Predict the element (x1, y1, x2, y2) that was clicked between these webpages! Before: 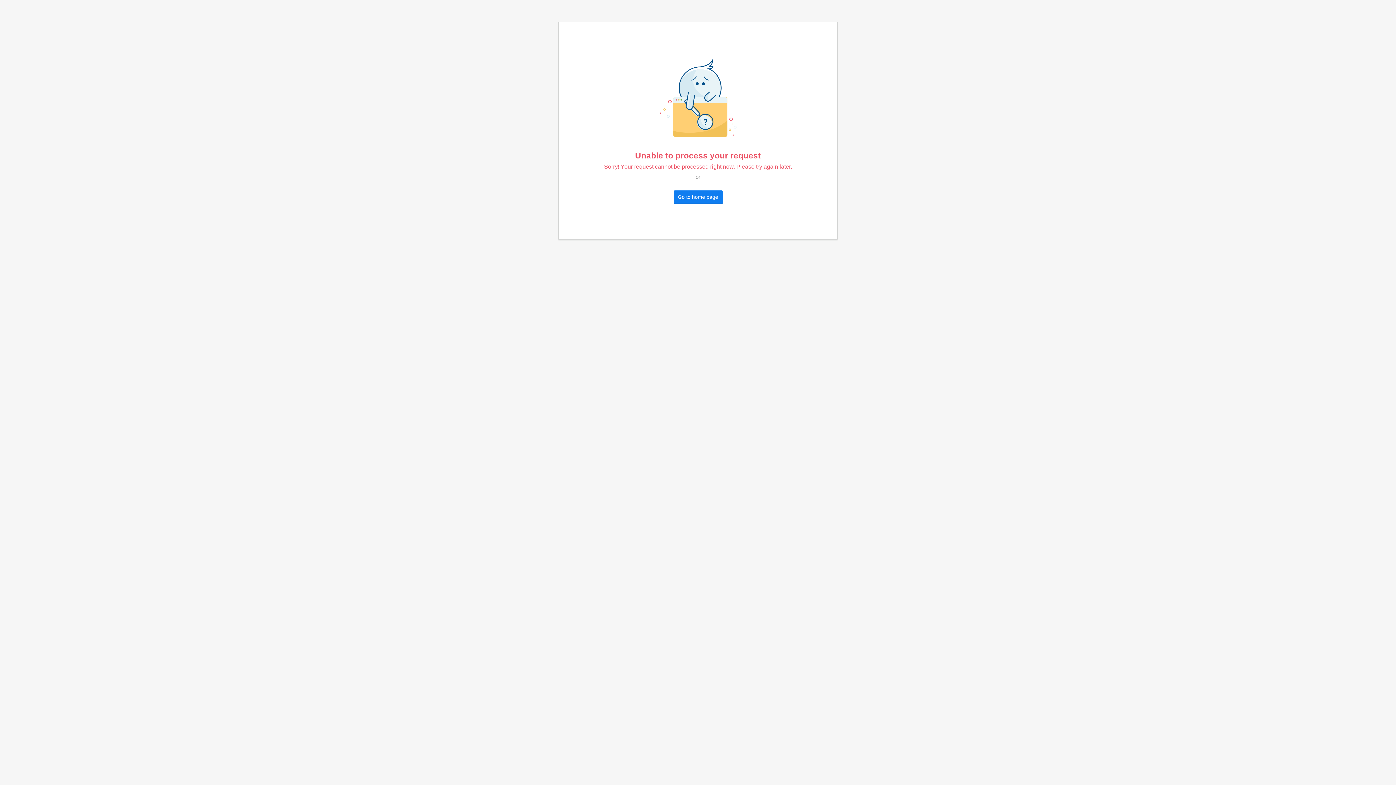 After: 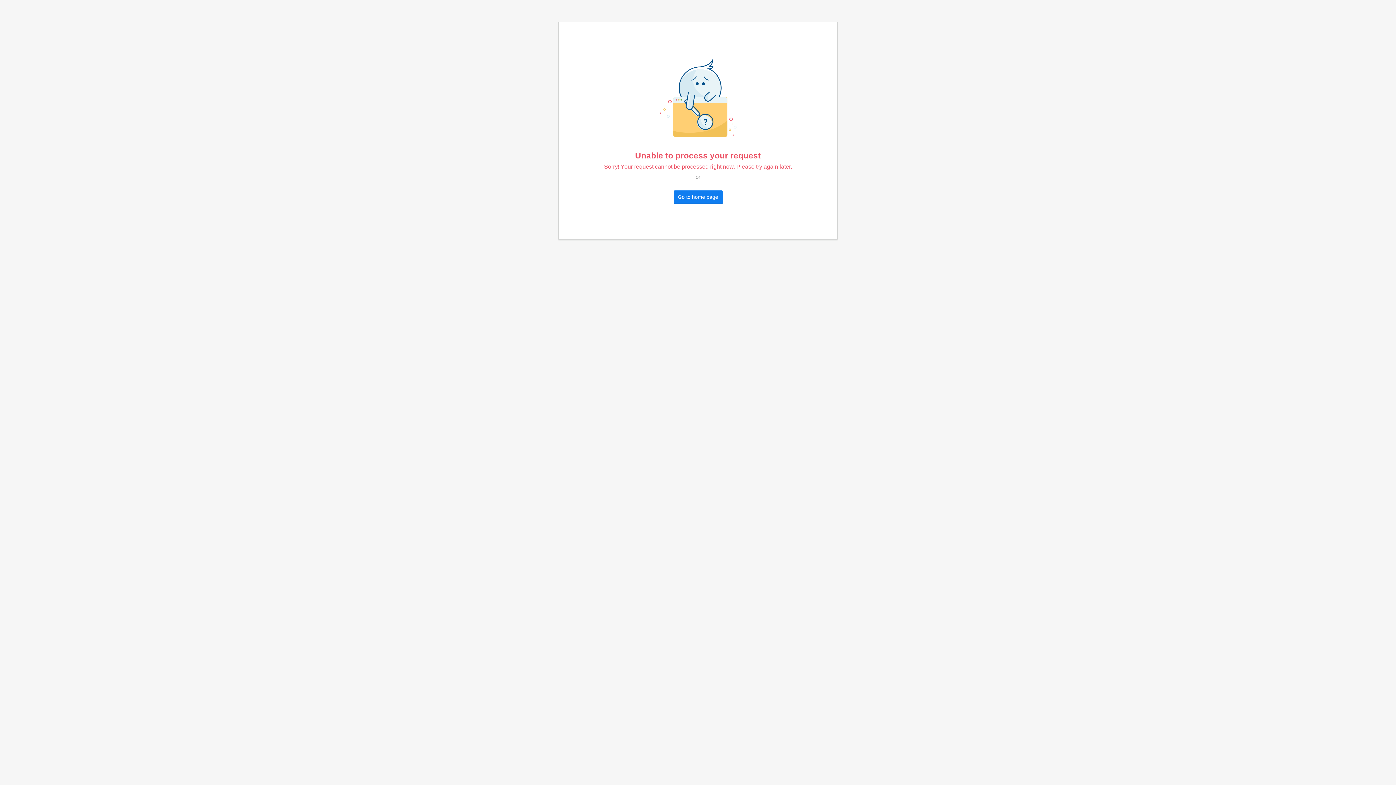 Action: label: Go to home page bbox: (673, 190, 722, 203)